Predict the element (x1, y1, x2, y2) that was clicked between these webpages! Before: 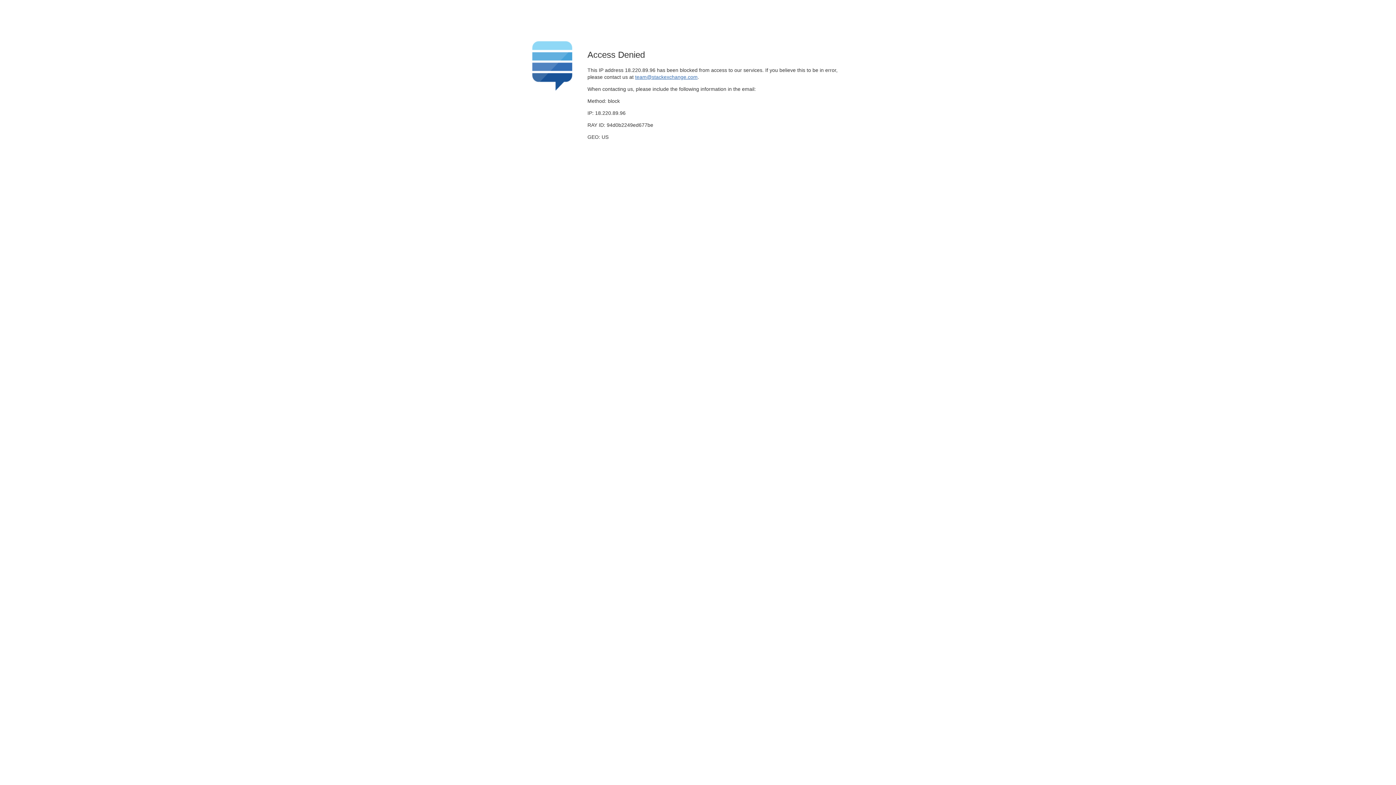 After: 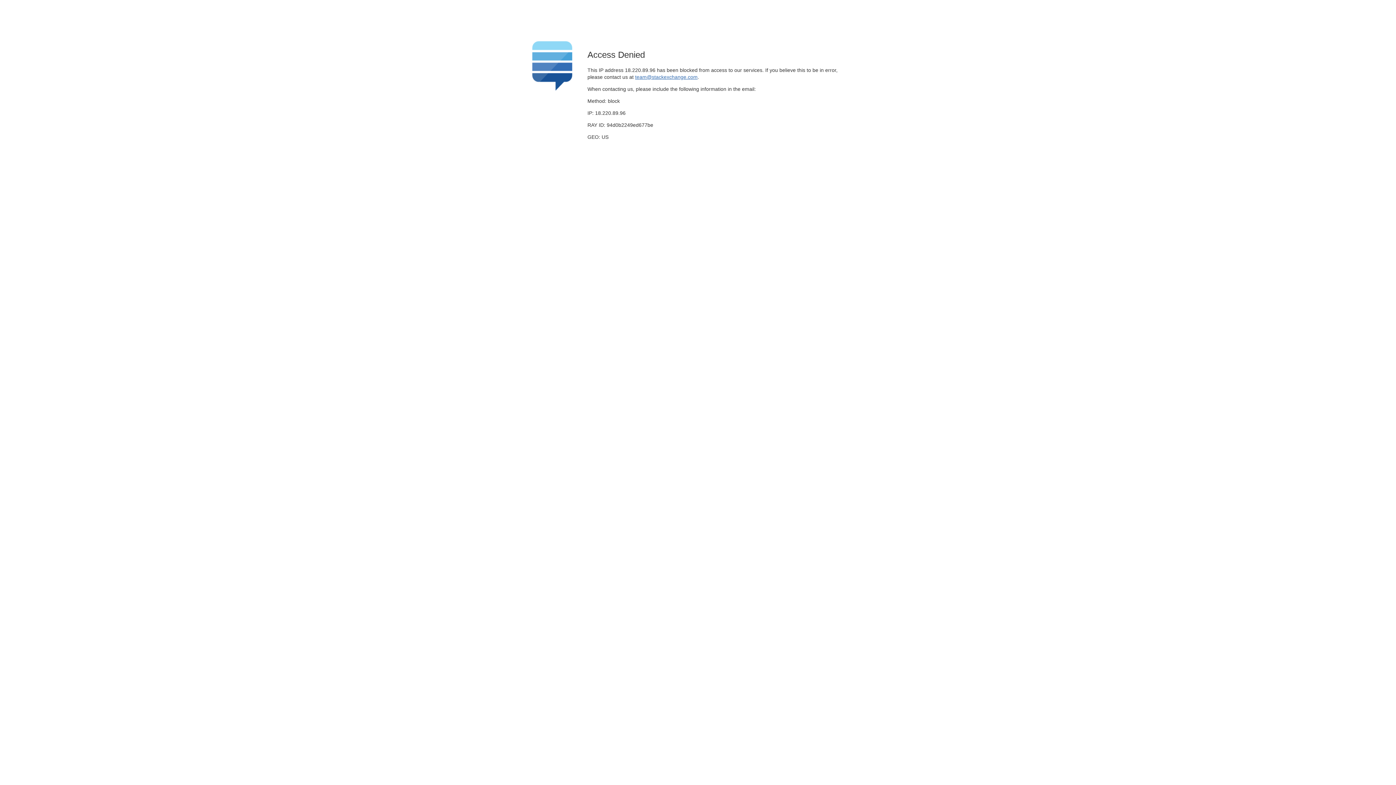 Action: label: team@stackexchange.com bbox: (635, 74, 697, 79)